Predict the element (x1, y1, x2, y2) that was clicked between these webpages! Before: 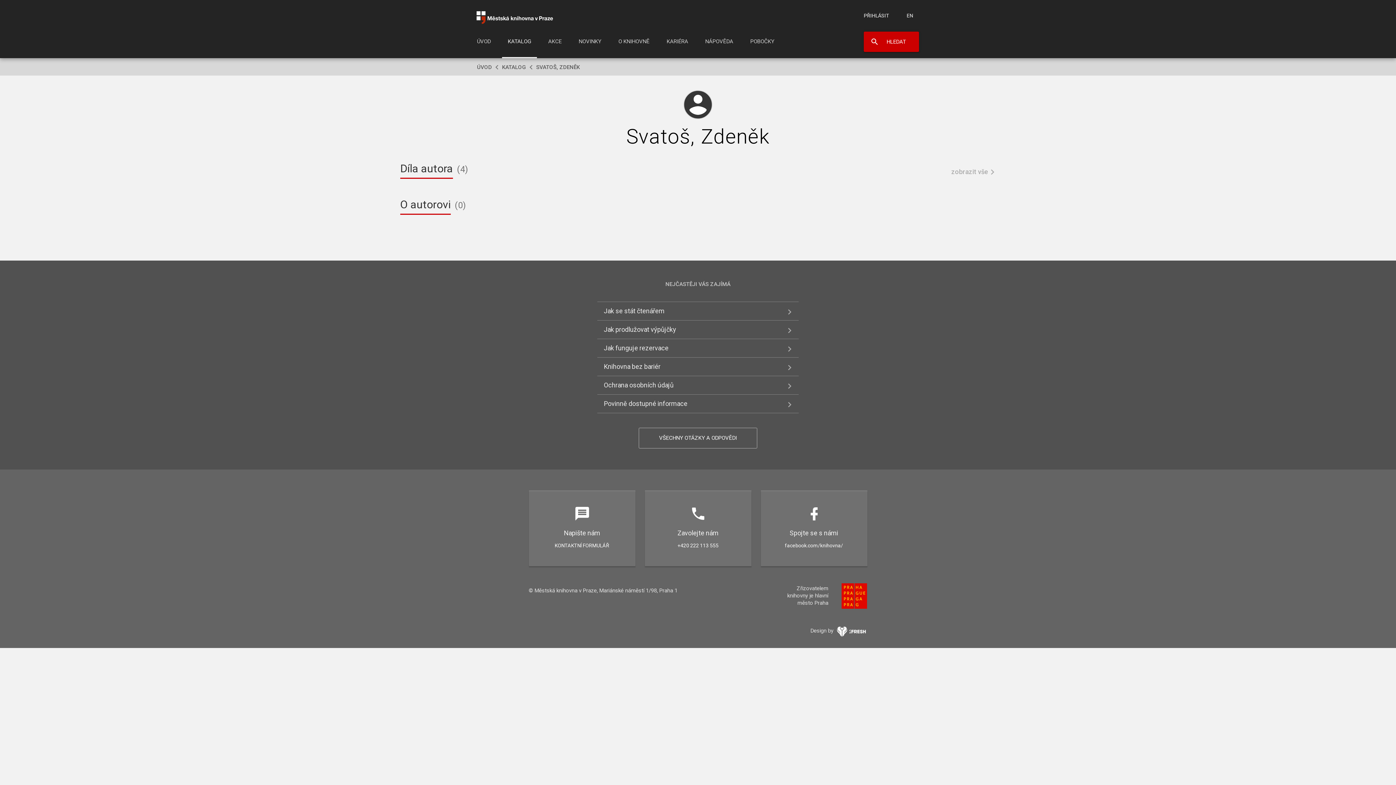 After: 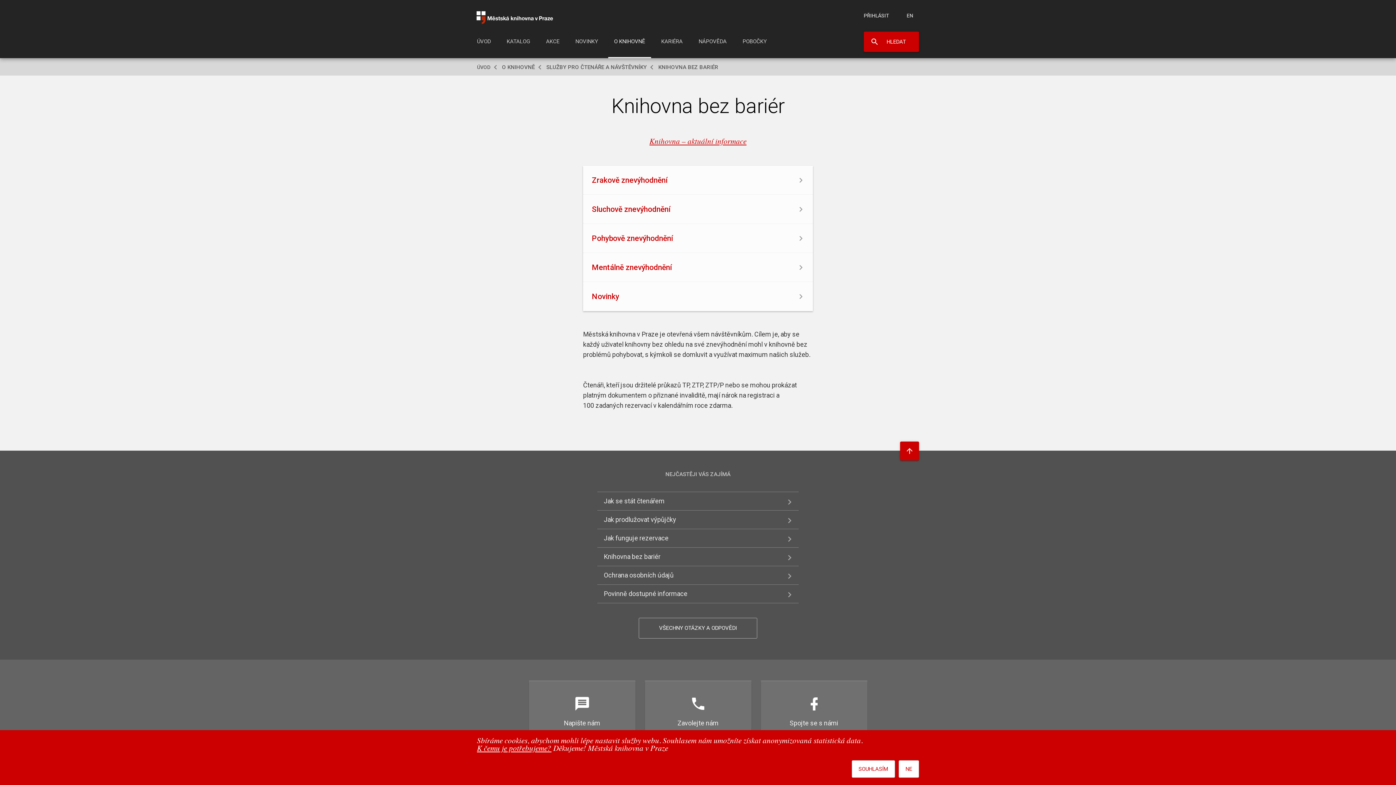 Action: bbox: (597, 357, 798, 376) label: Knihovna bez bariér